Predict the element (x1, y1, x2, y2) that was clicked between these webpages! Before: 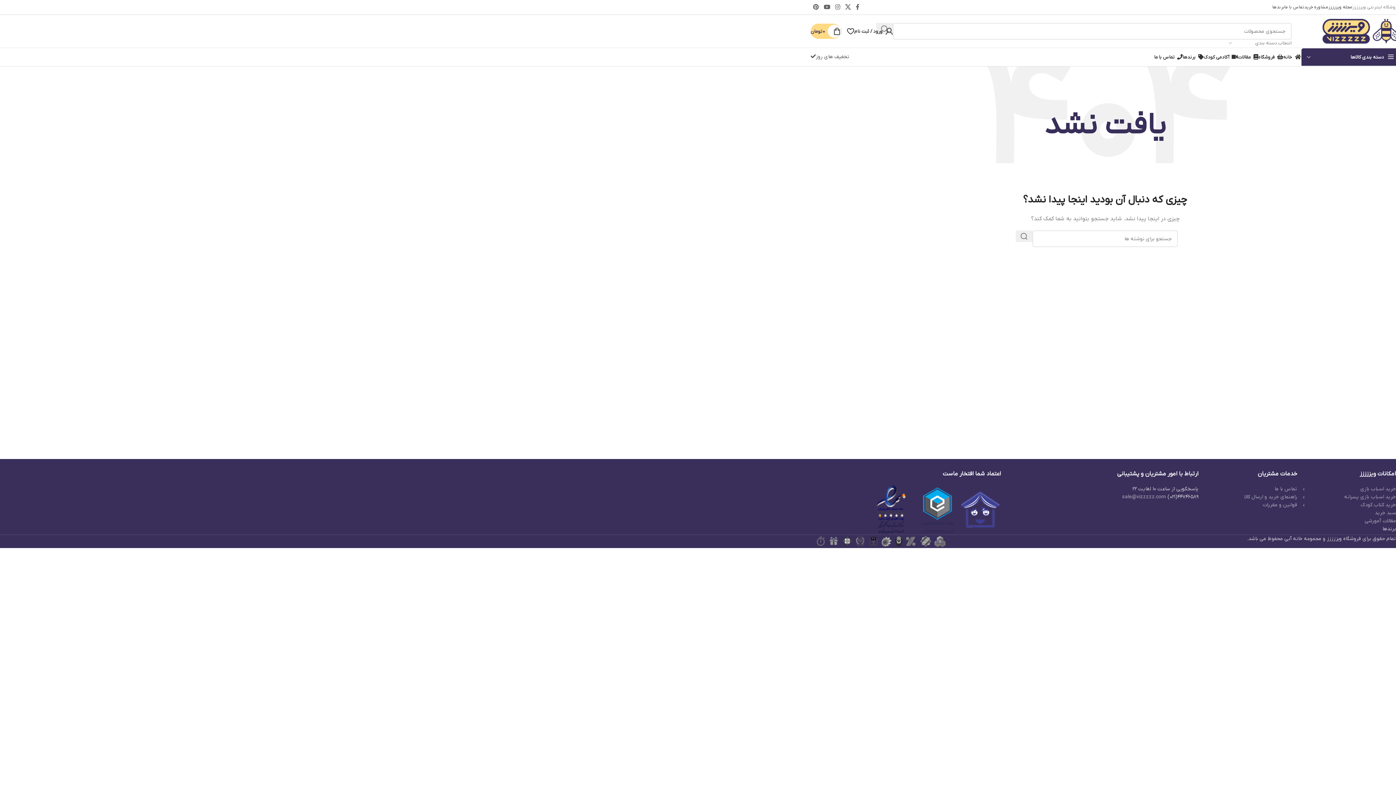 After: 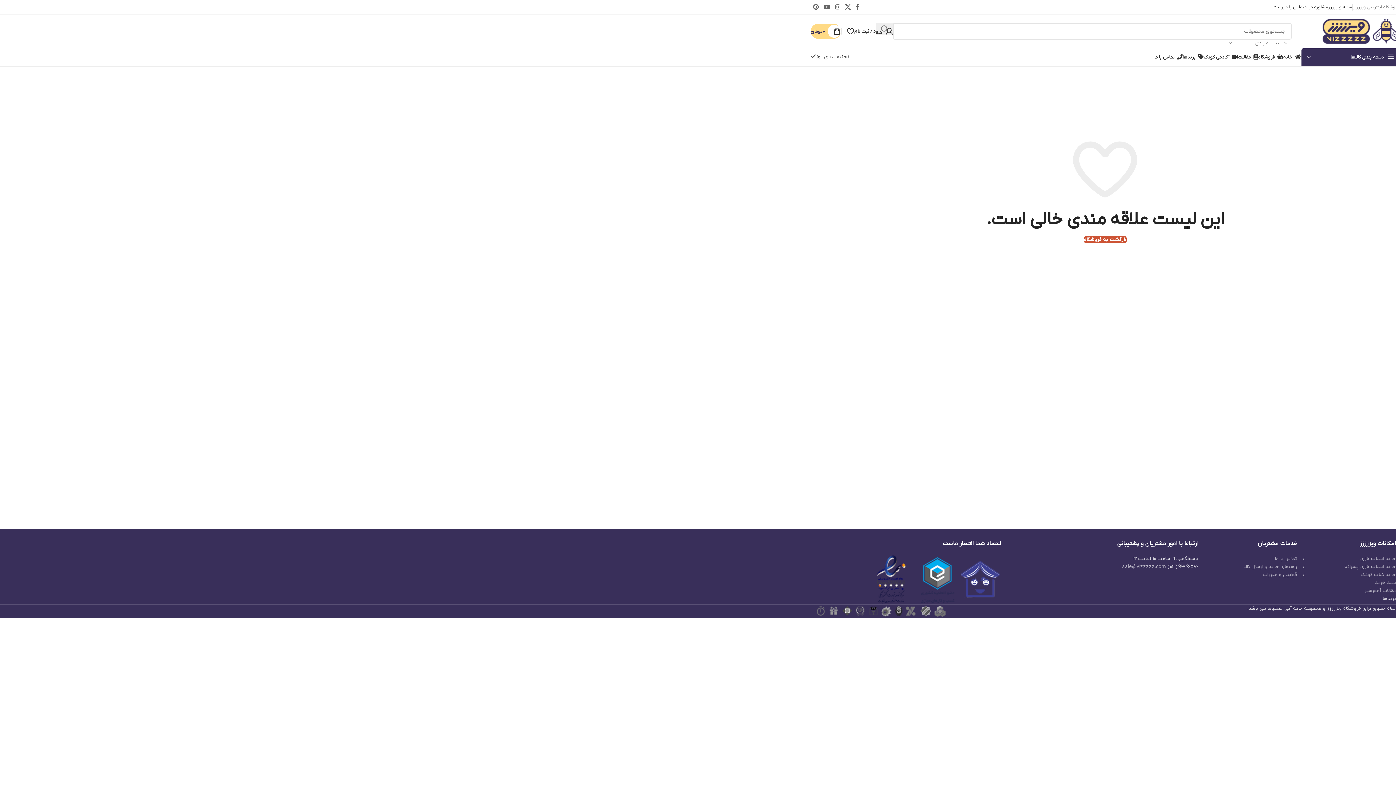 Action: bbox: (841, 24, 854, 38) label: 0